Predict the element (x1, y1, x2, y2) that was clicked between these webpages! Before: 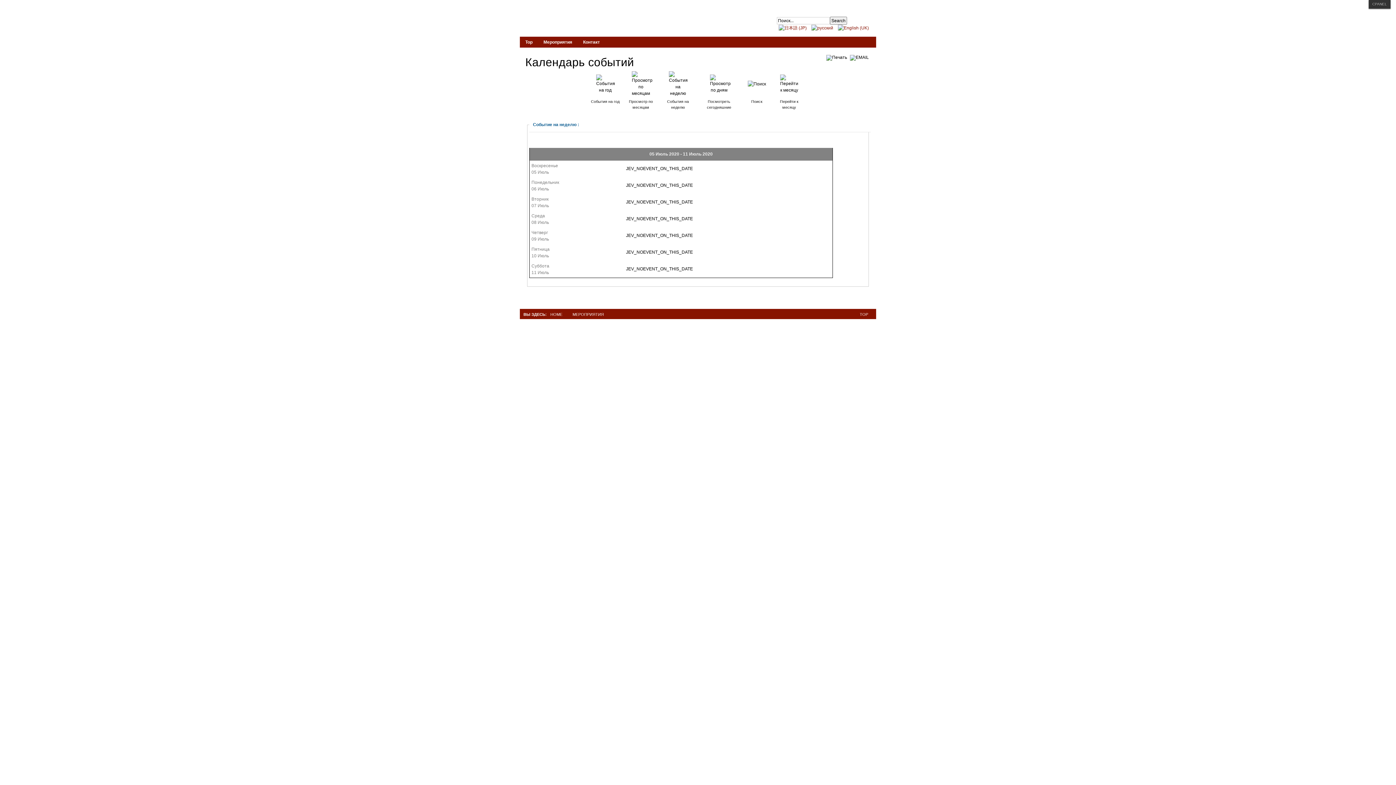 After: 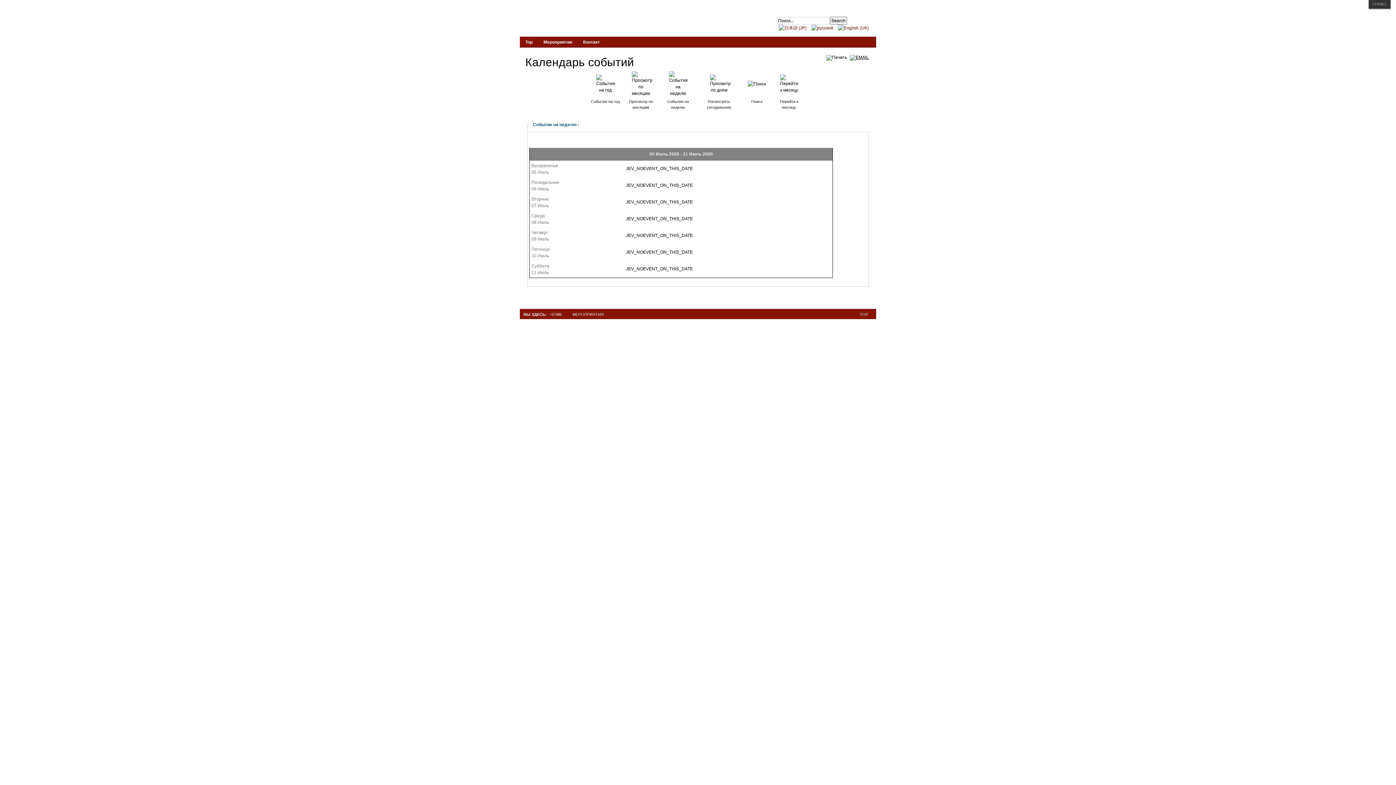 Action: bbox: (850, 54, 870, 60)